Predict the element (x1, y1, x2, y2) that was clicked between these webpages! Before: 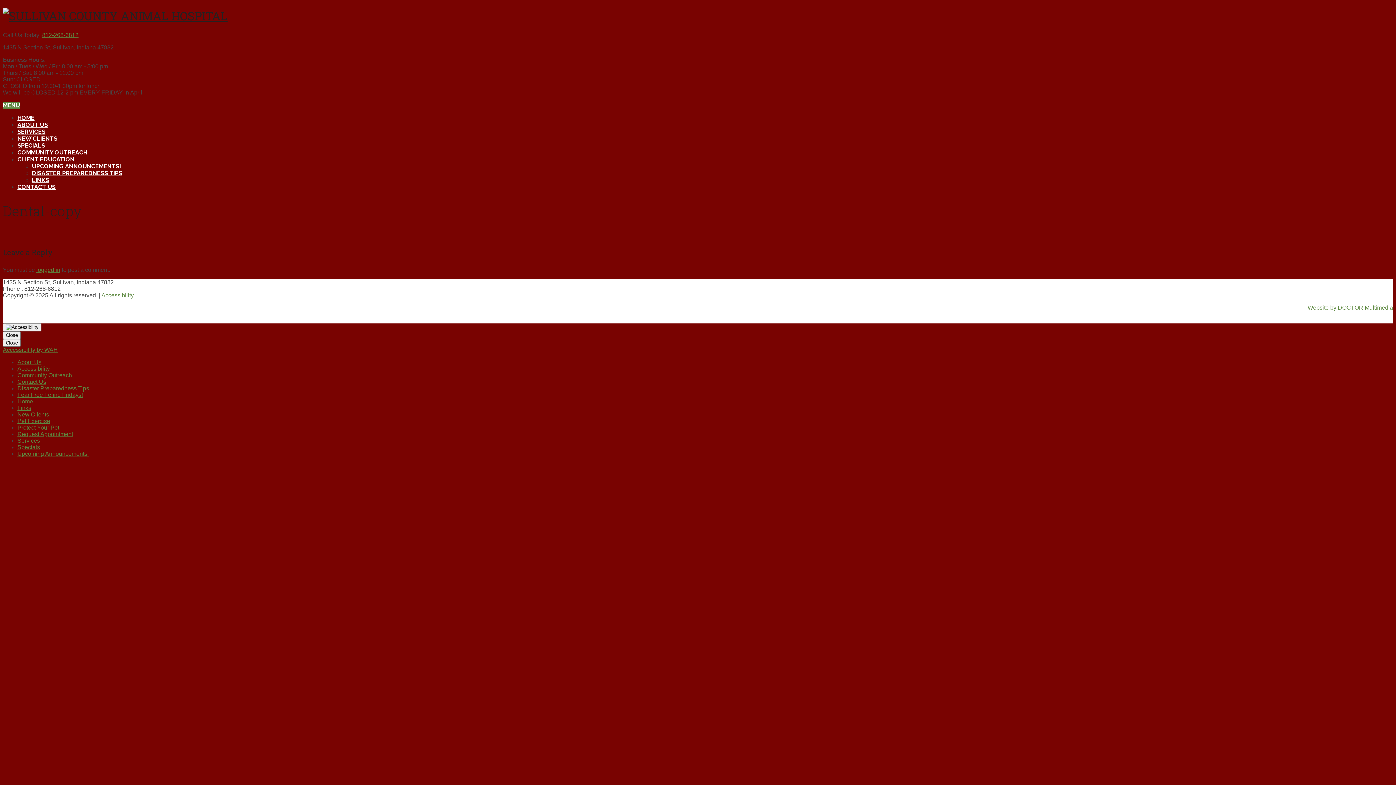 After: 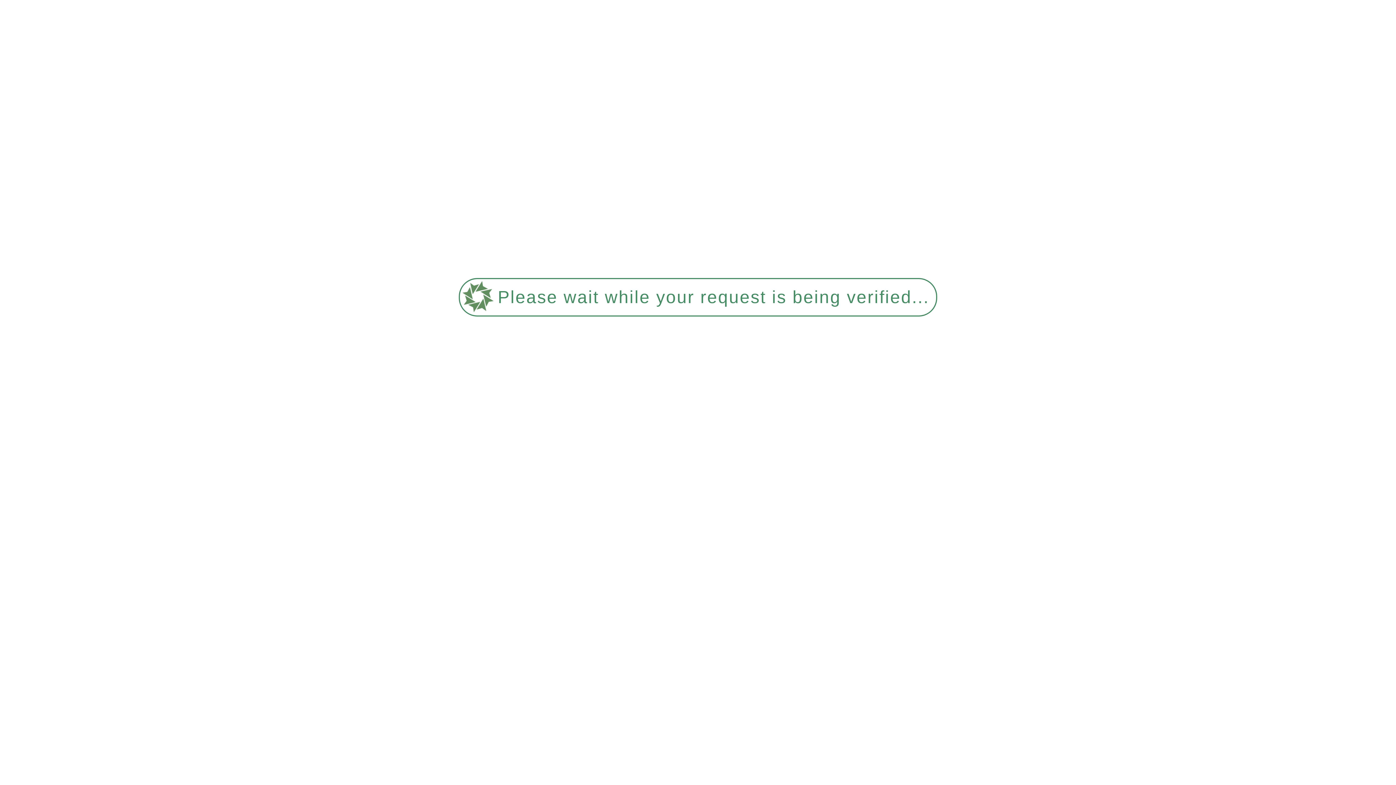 Action: label: Upcoming Announcements! bbox: (17, 450, 88, 457)